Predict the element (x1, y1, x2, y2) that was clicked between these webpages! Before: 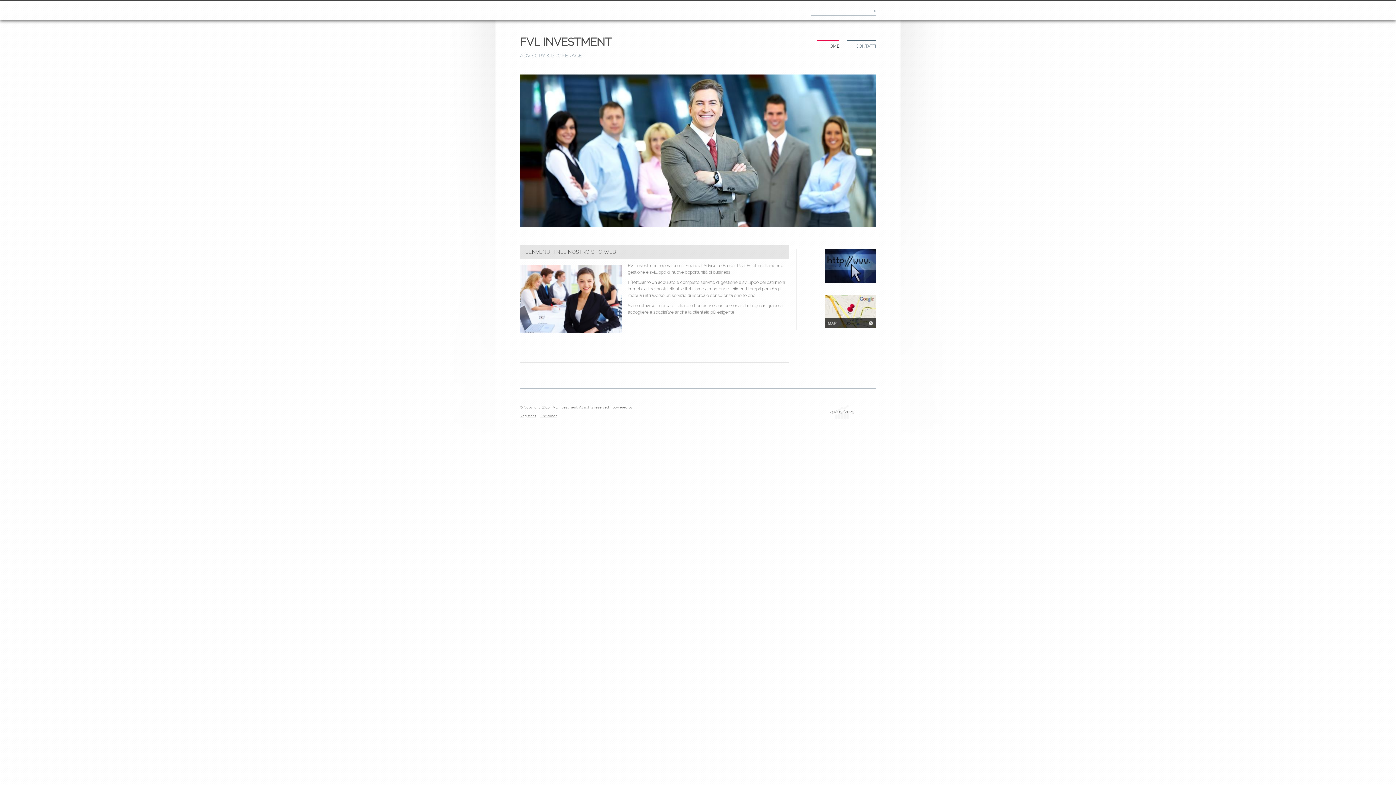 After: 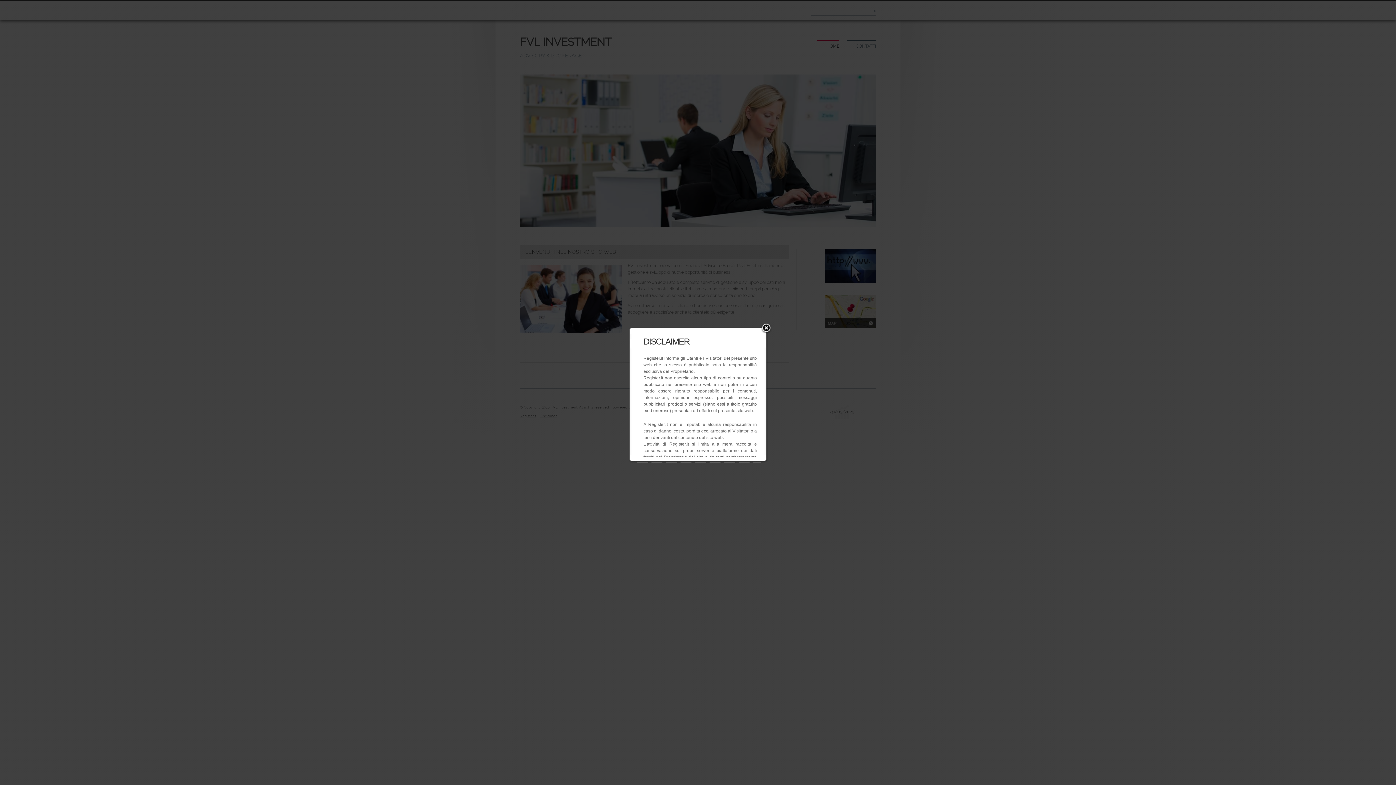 Action: bbox: (540, 414, 556, 418) label: Disclaimer